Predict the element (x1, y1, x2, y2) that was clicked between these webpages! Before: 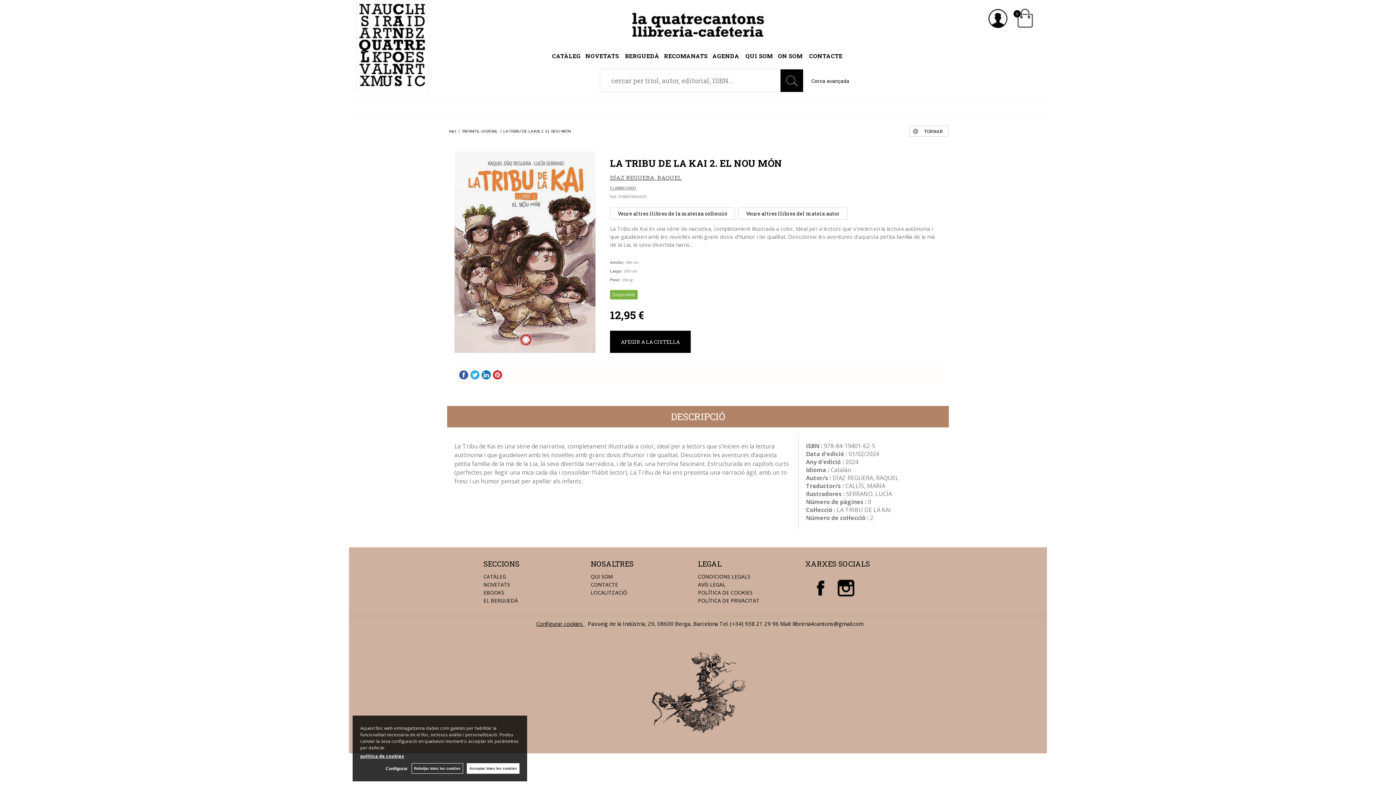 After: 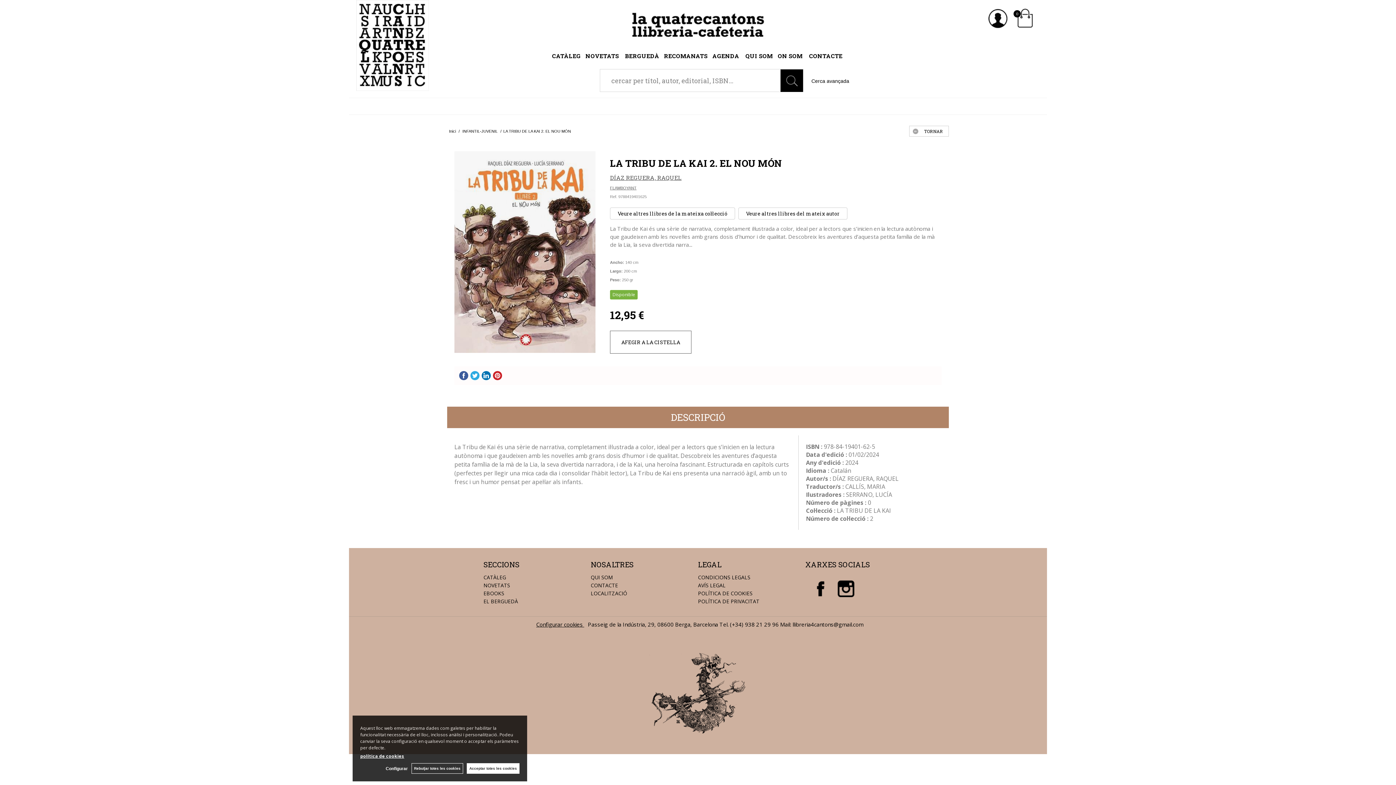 Action: label: AFEGIR A LA CISTELLA bbox: (610, 330, 690, 353)